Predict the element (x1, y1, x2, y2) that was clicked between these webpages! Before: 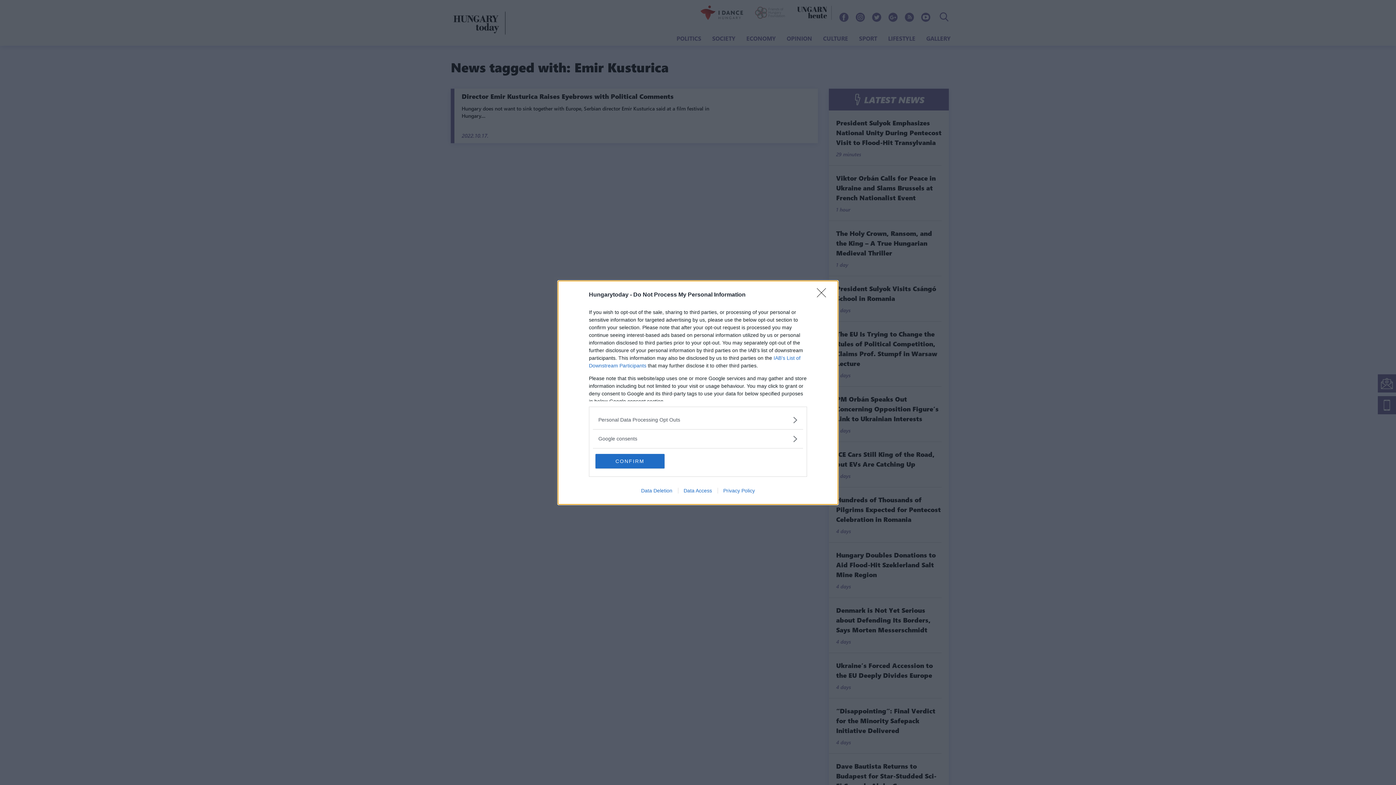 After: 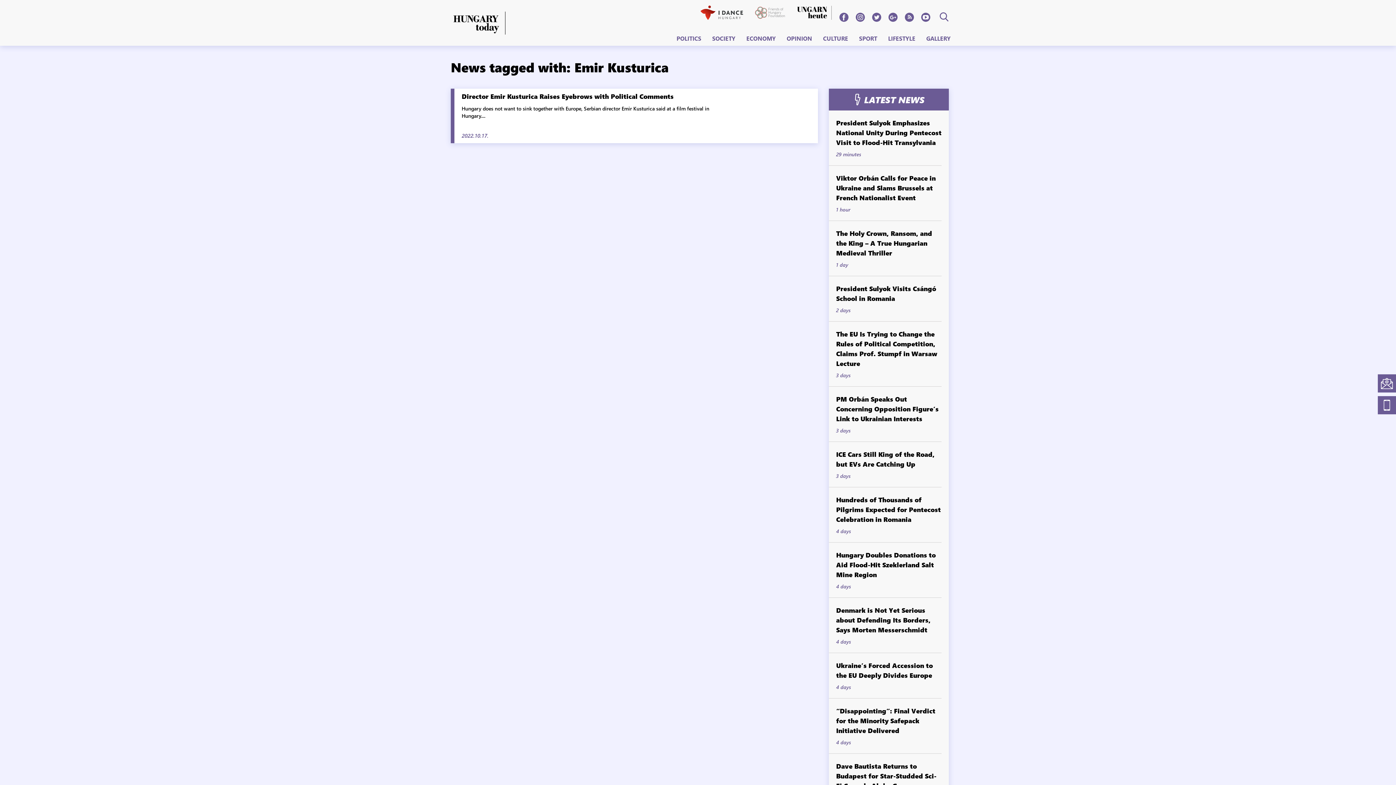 Action: label: CONFIRM bbox: (595, 454, 664, 468)